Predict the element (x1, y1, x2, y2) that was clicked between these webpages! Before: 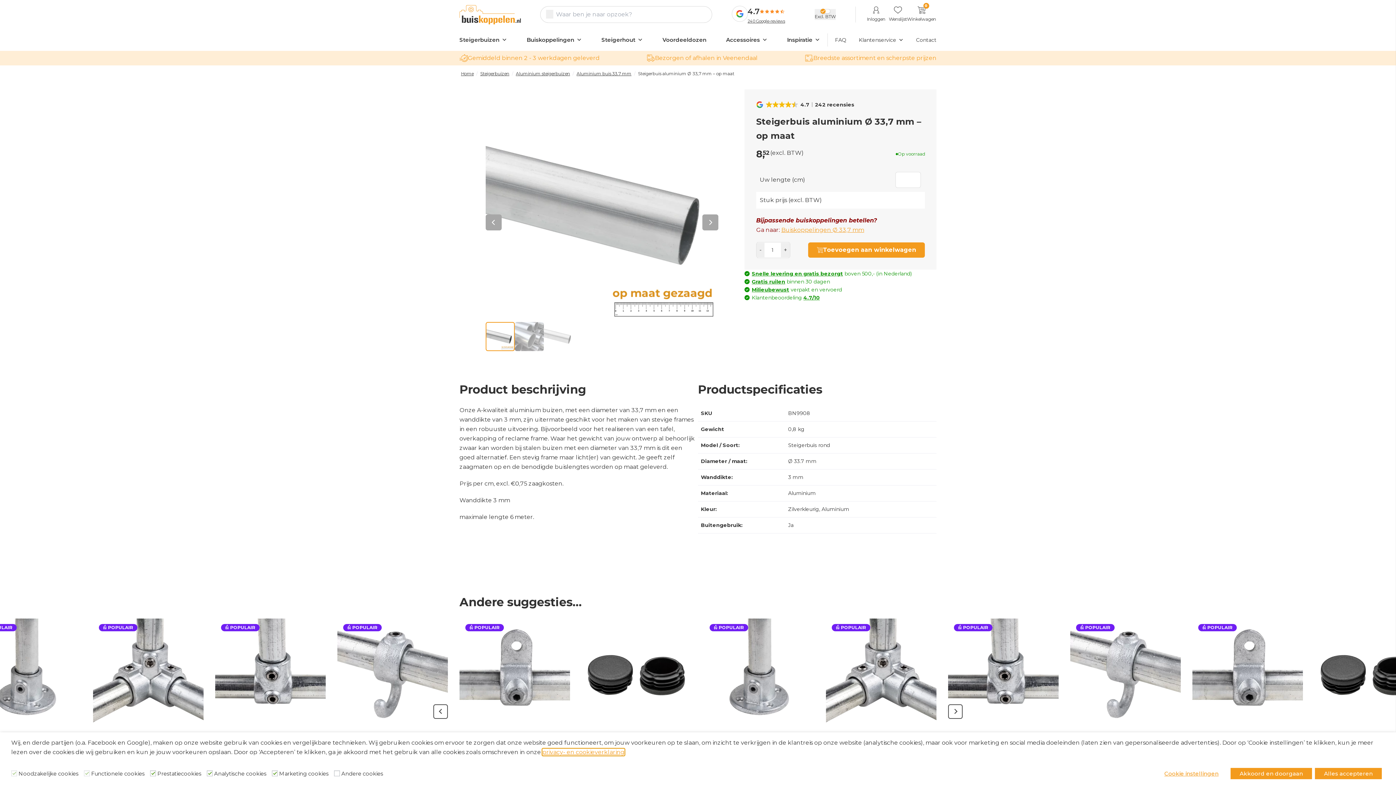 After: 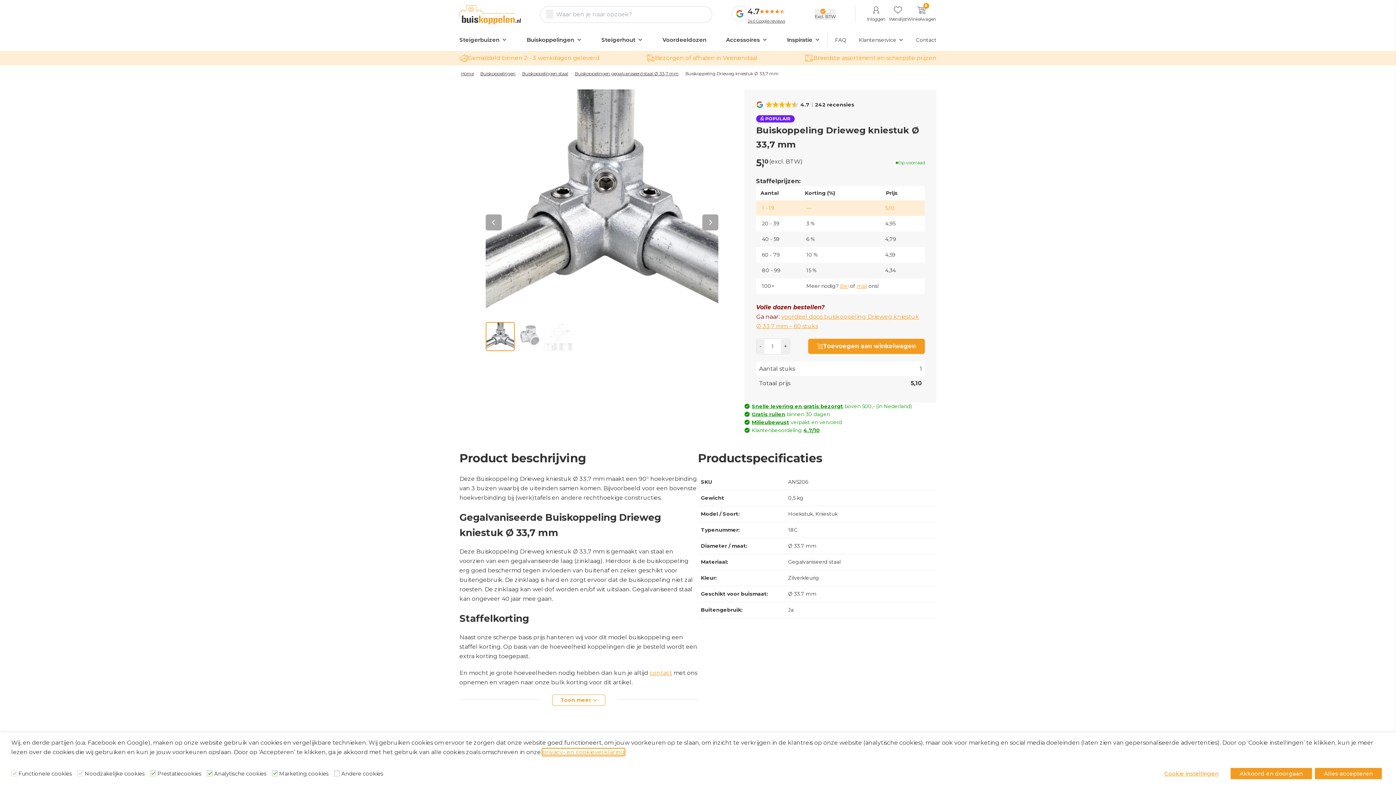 Action: bbox: (93, 618, 203, 779)